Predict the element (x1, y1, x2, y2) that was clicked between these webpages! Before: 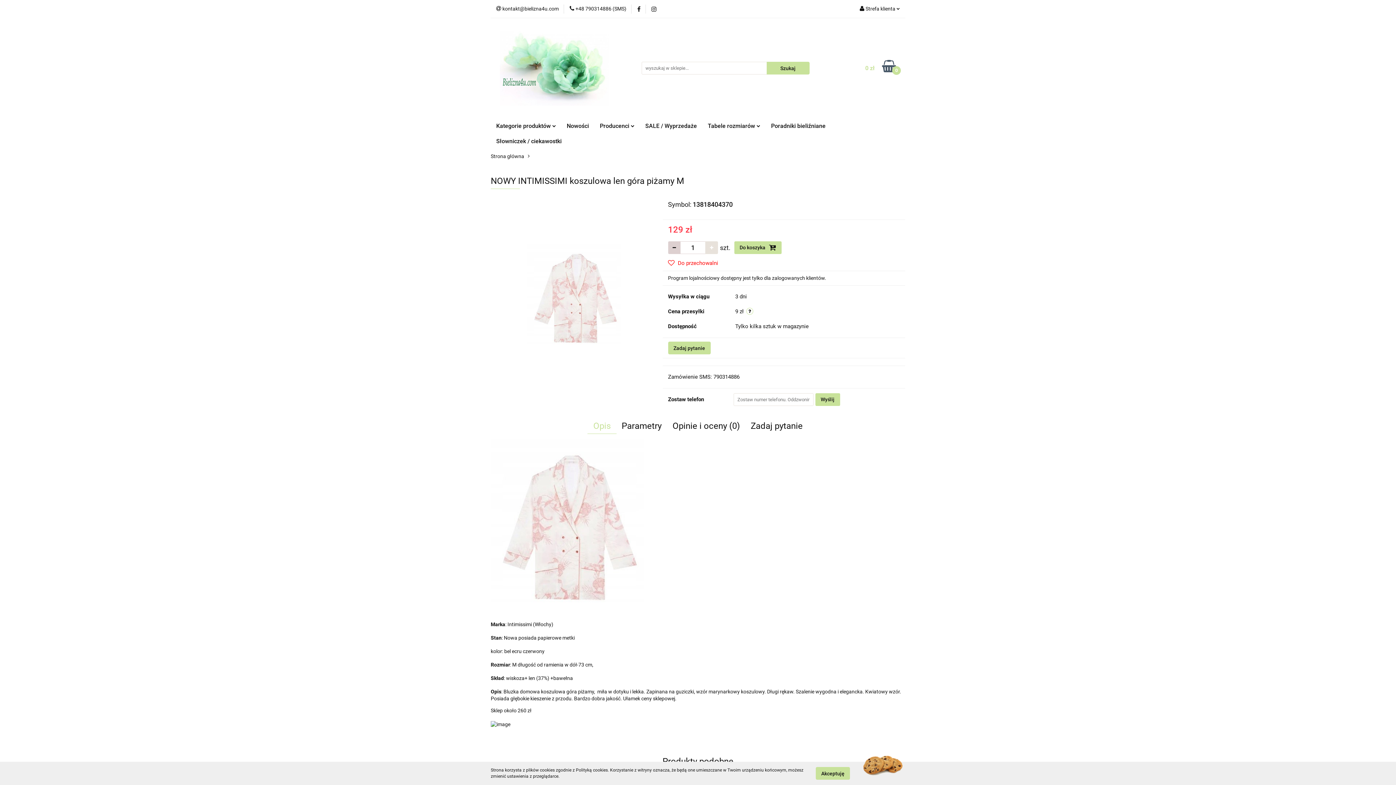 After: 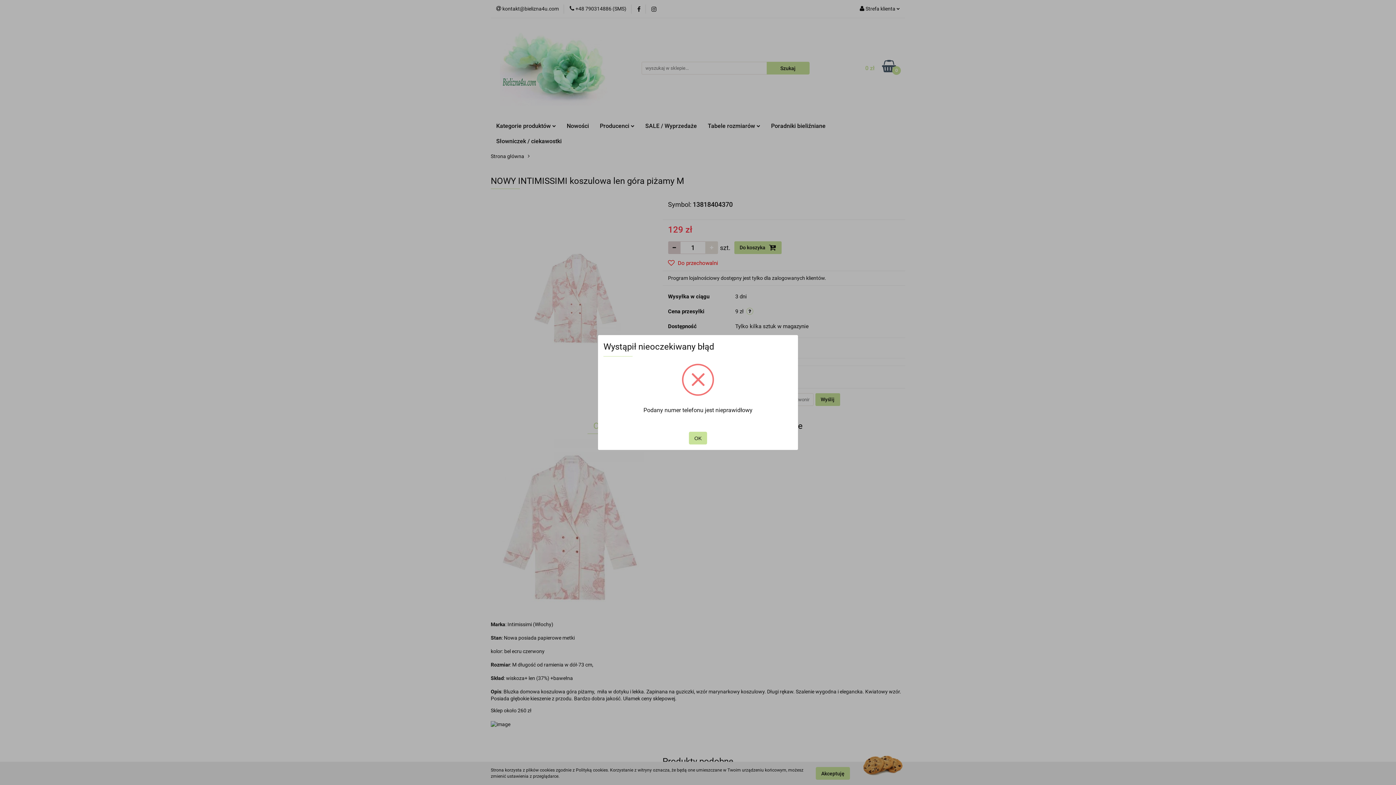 Action: bbox: (815, 393, 840, 406) label: Wyślij